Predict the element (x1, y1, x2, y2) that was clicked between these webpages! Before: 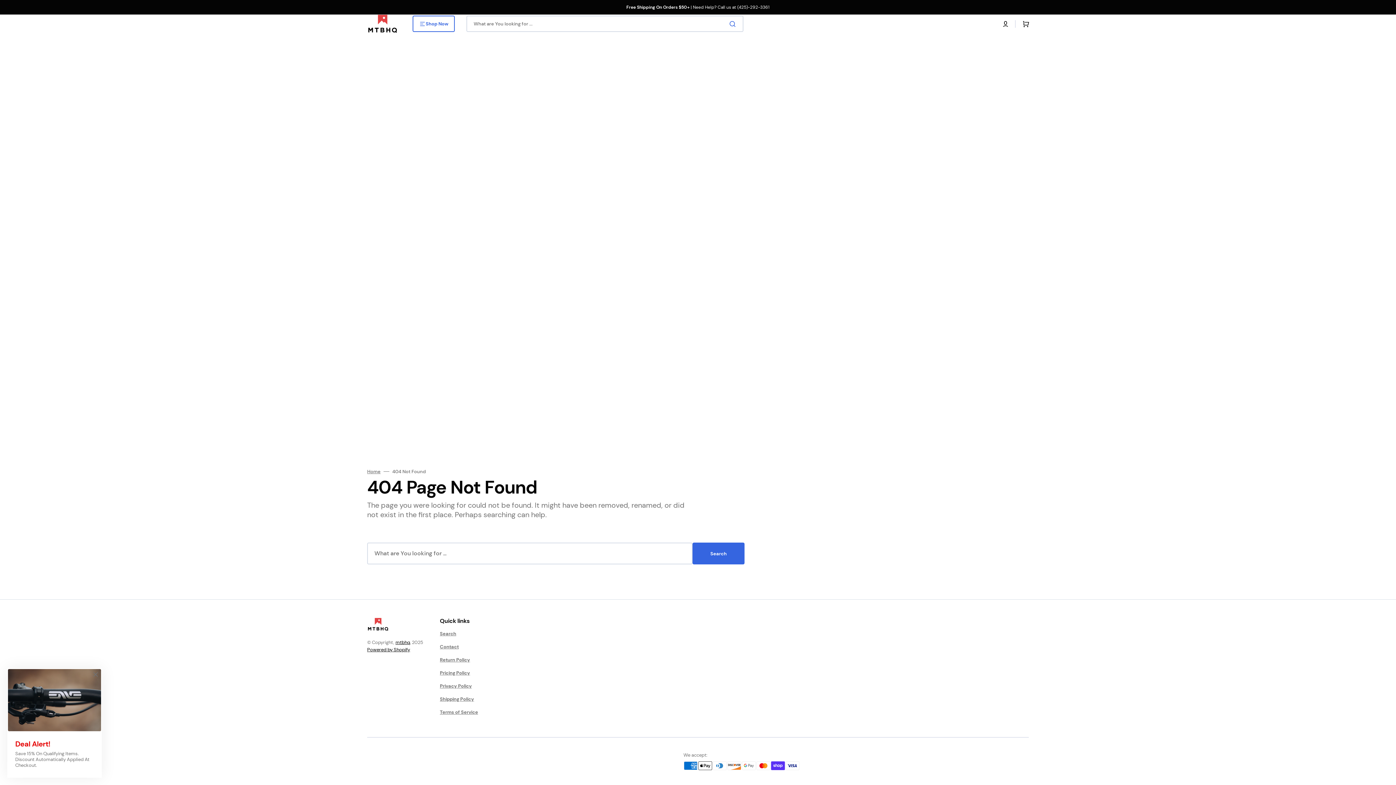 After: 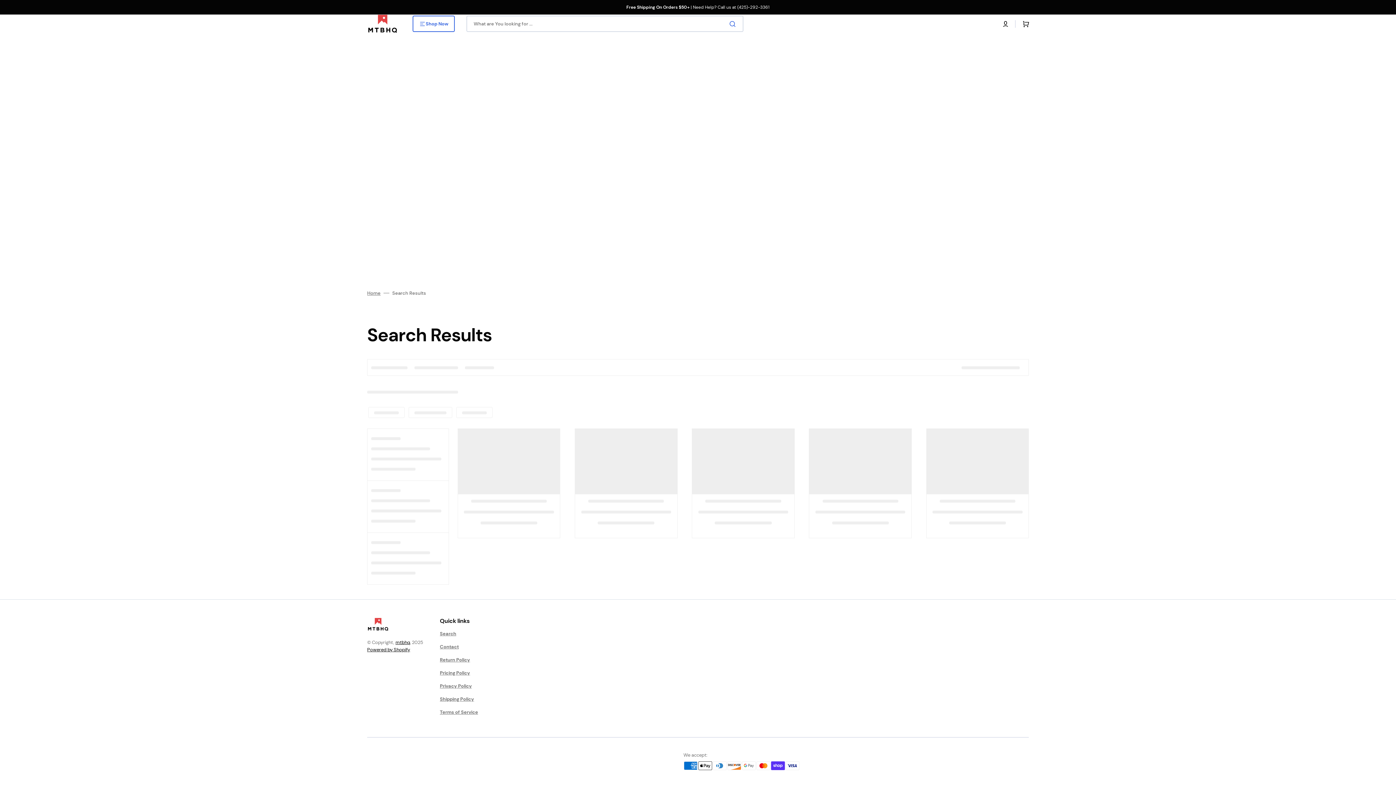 Action: bbox: (724, 15, 743, 31) label: Search